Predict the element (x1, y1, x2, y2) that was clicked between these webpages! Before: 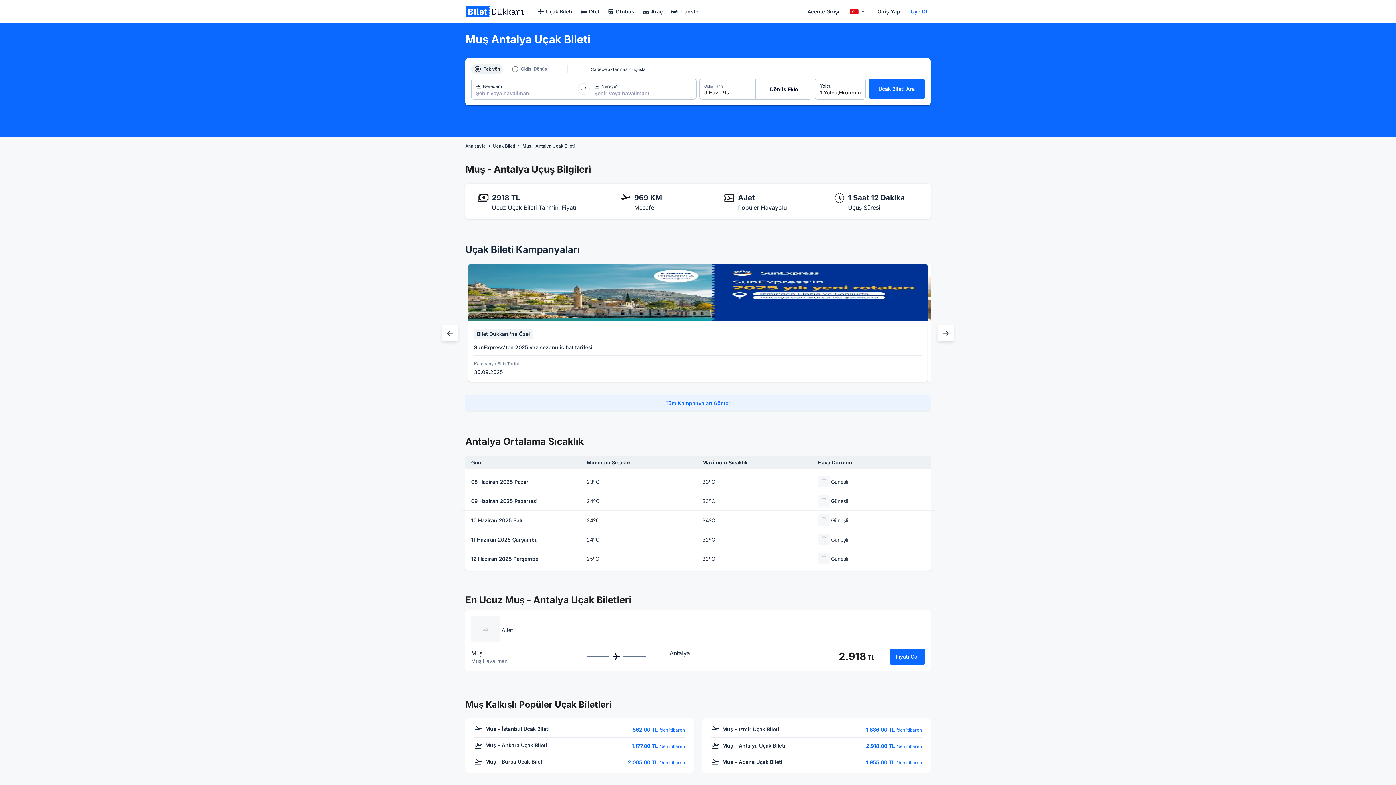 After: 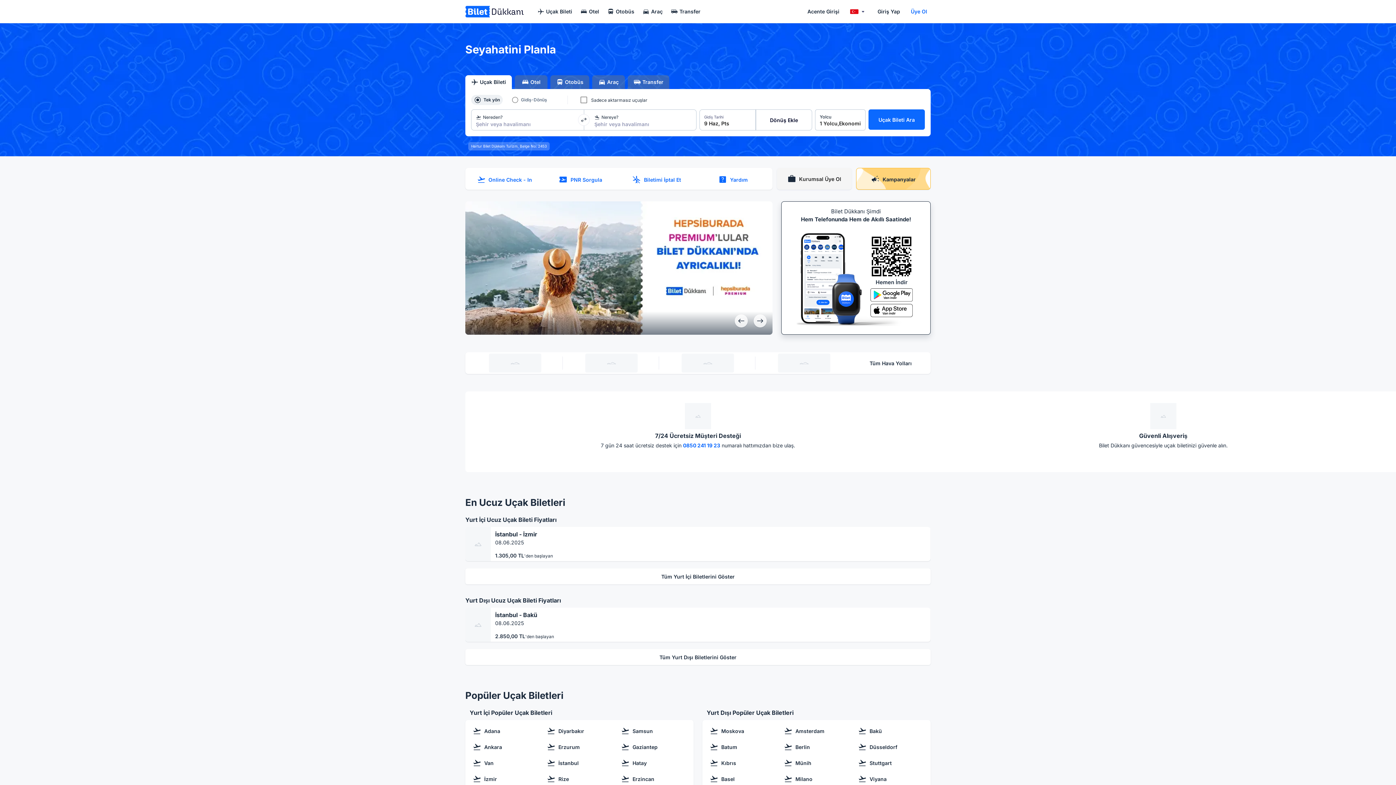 Action: bbox: (465, 5, 524, 17)